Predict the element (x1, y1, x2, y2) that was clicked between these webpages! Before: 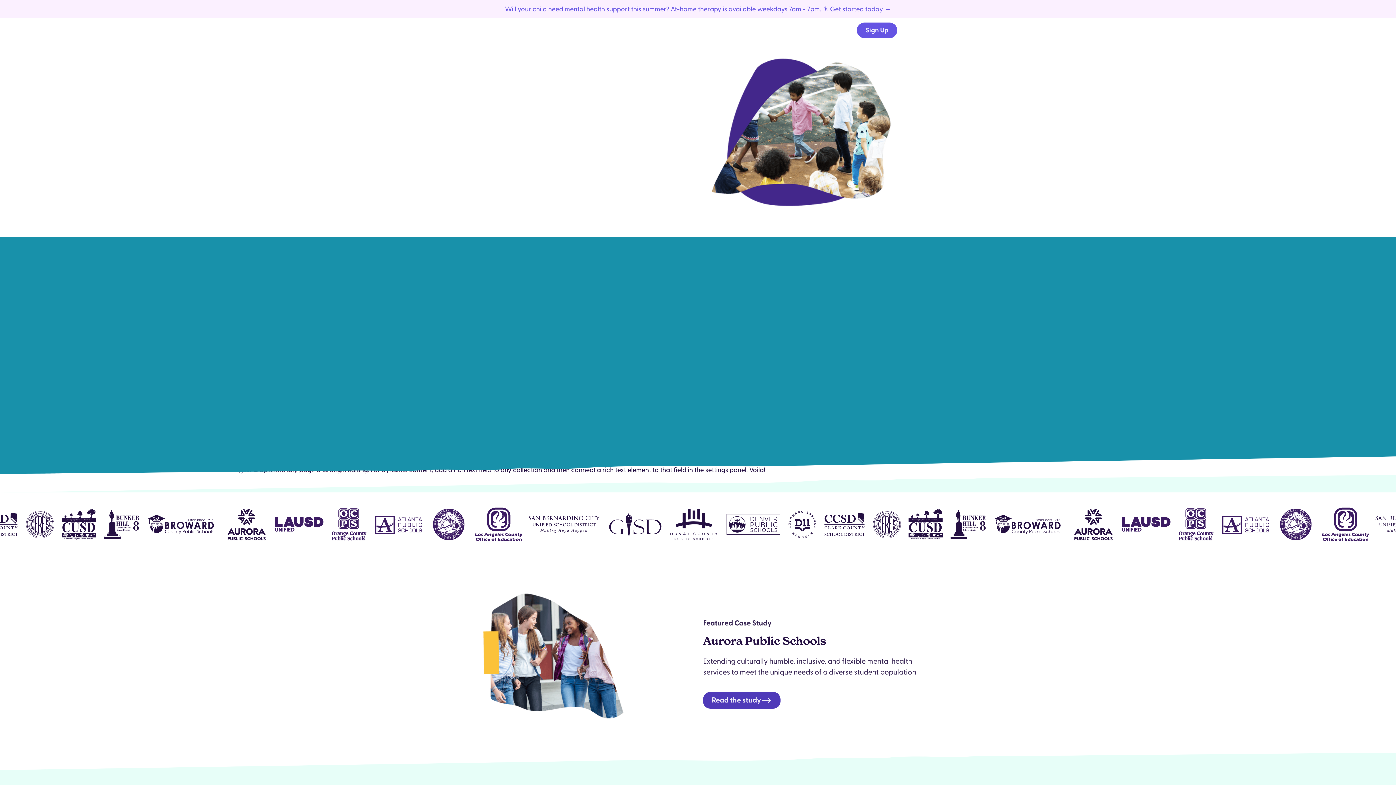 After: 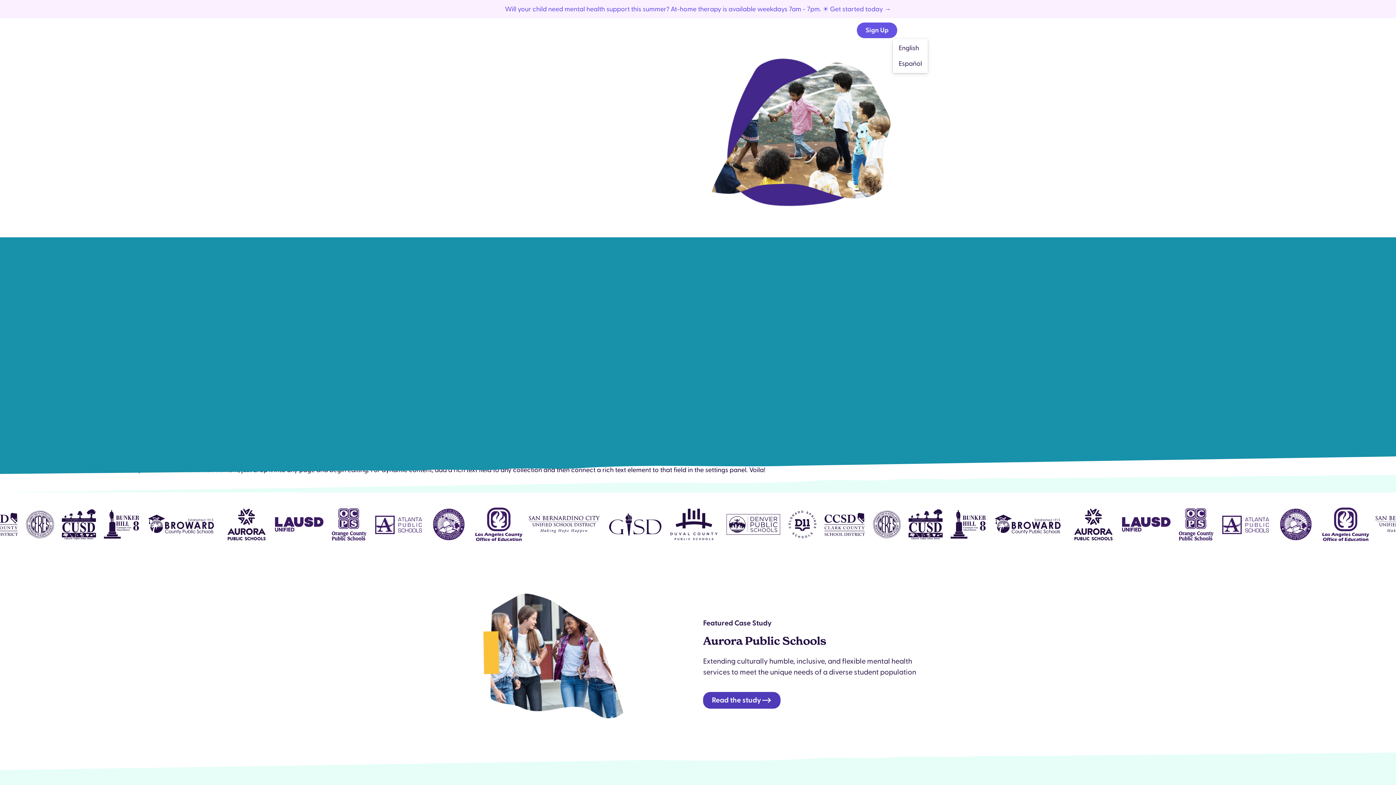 Action: bbox: (898, 24, 926, 36)